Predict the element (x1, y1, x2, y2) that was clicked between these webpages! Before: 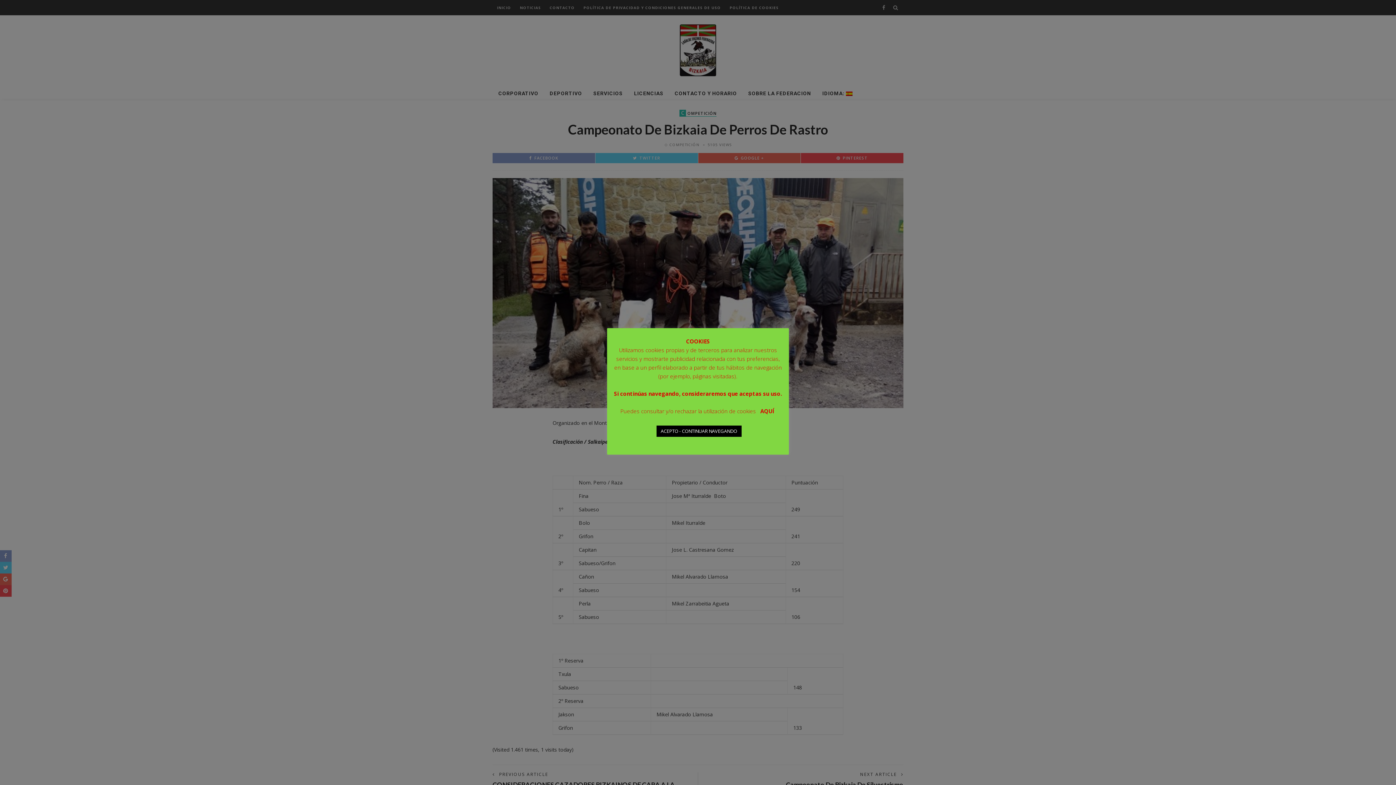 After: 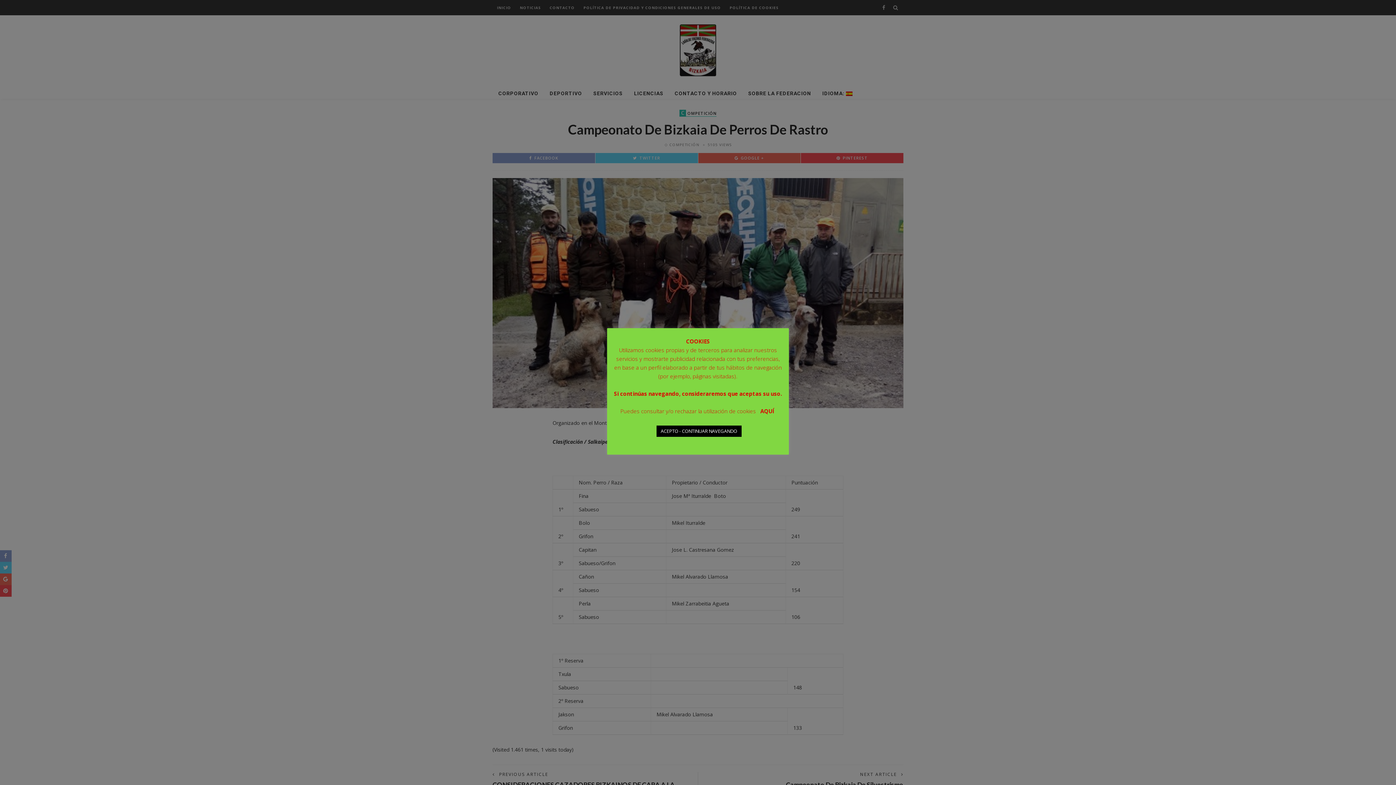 Action: bbox: (760, 407, 775, 414) label: AQUÍ 